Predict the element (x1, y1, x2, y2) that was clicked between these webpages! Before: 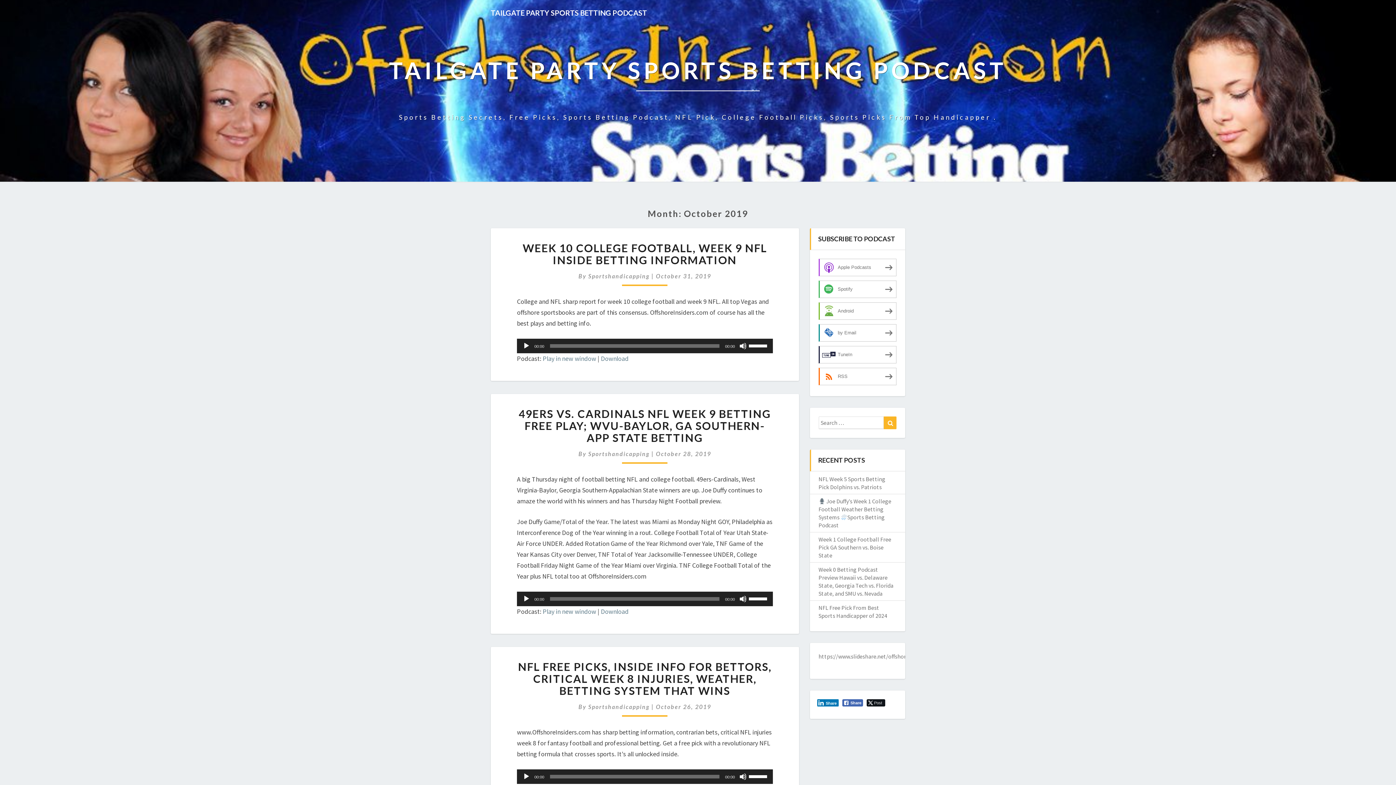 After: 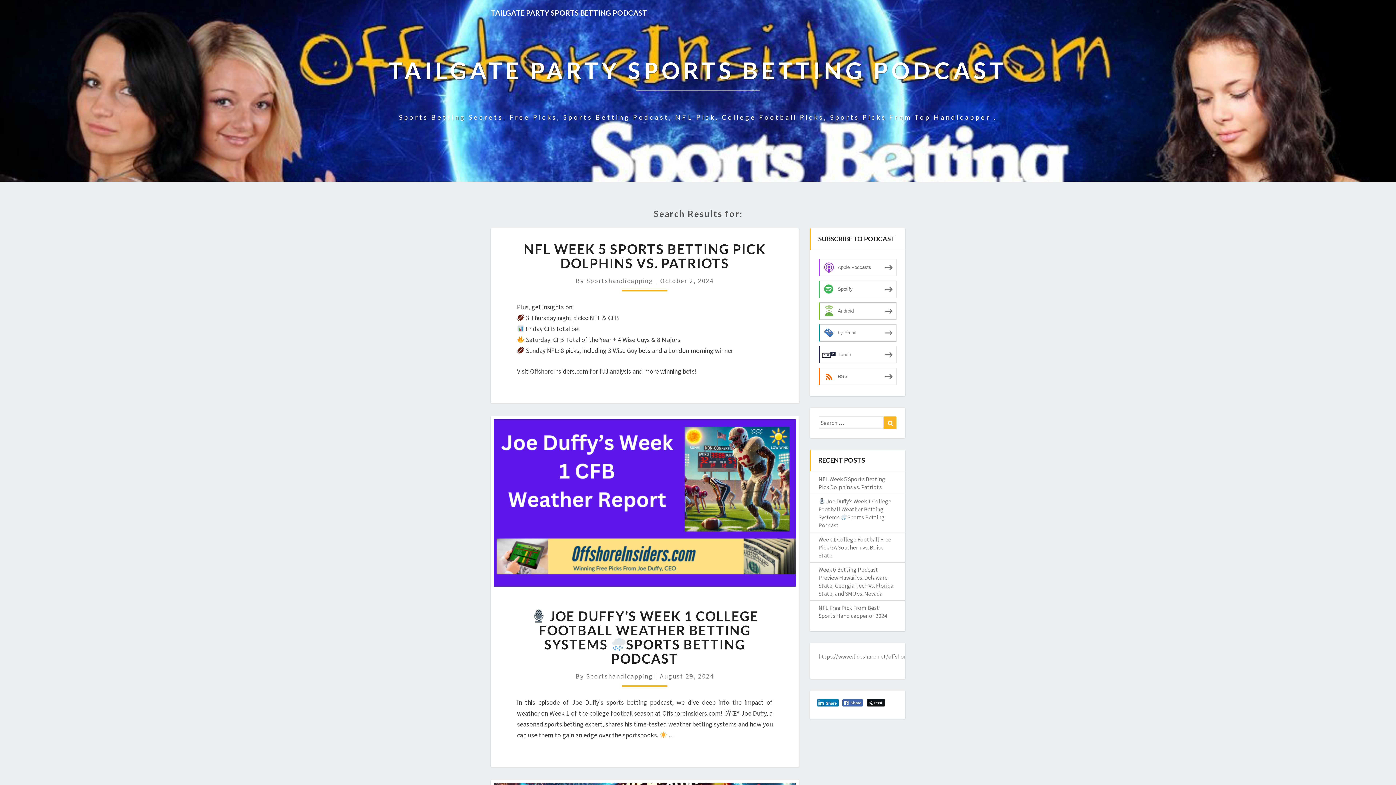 Action: bbox: (884, 416, 896, 429) label: Search